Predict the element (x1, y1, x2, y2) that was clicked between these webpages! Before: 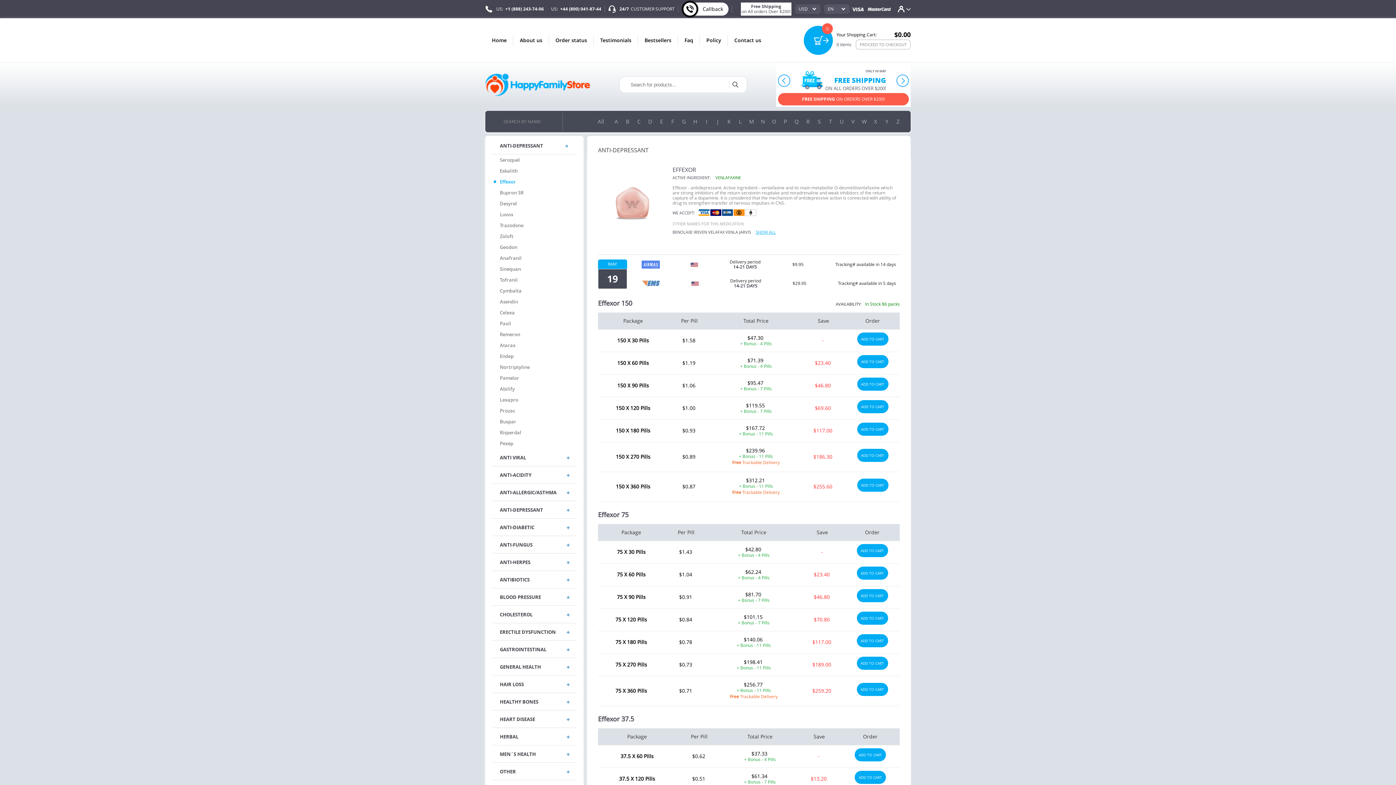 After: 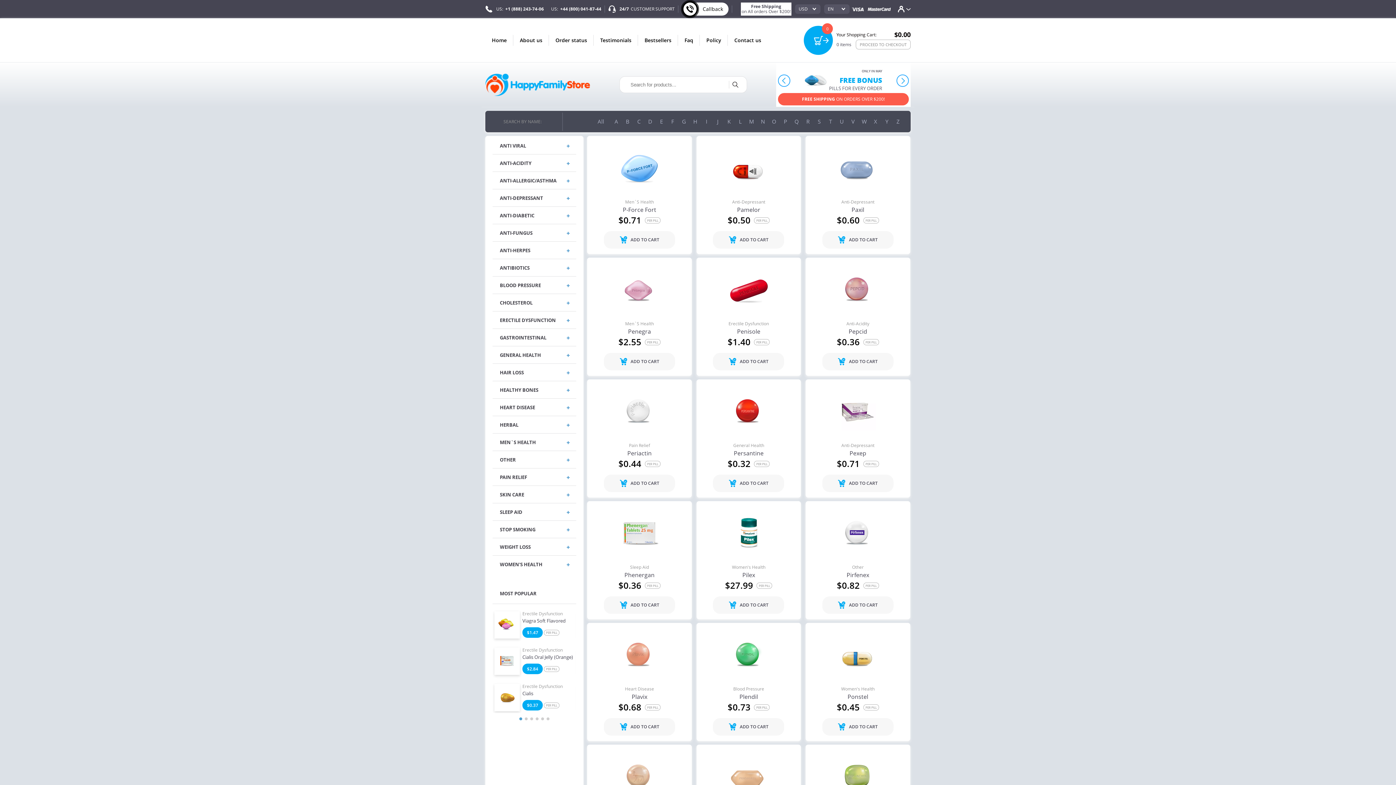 Action: bbox: (780, 116, 790, 126) label: P